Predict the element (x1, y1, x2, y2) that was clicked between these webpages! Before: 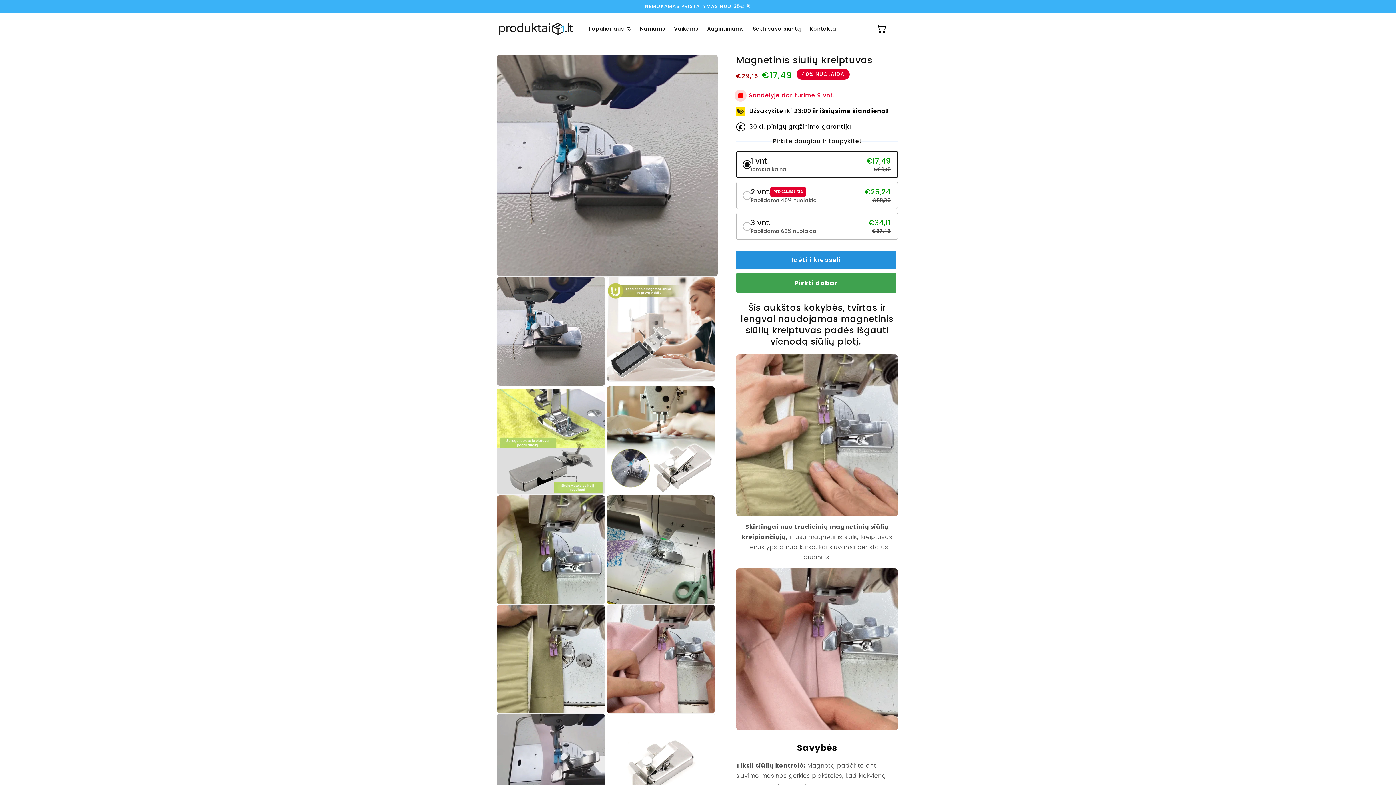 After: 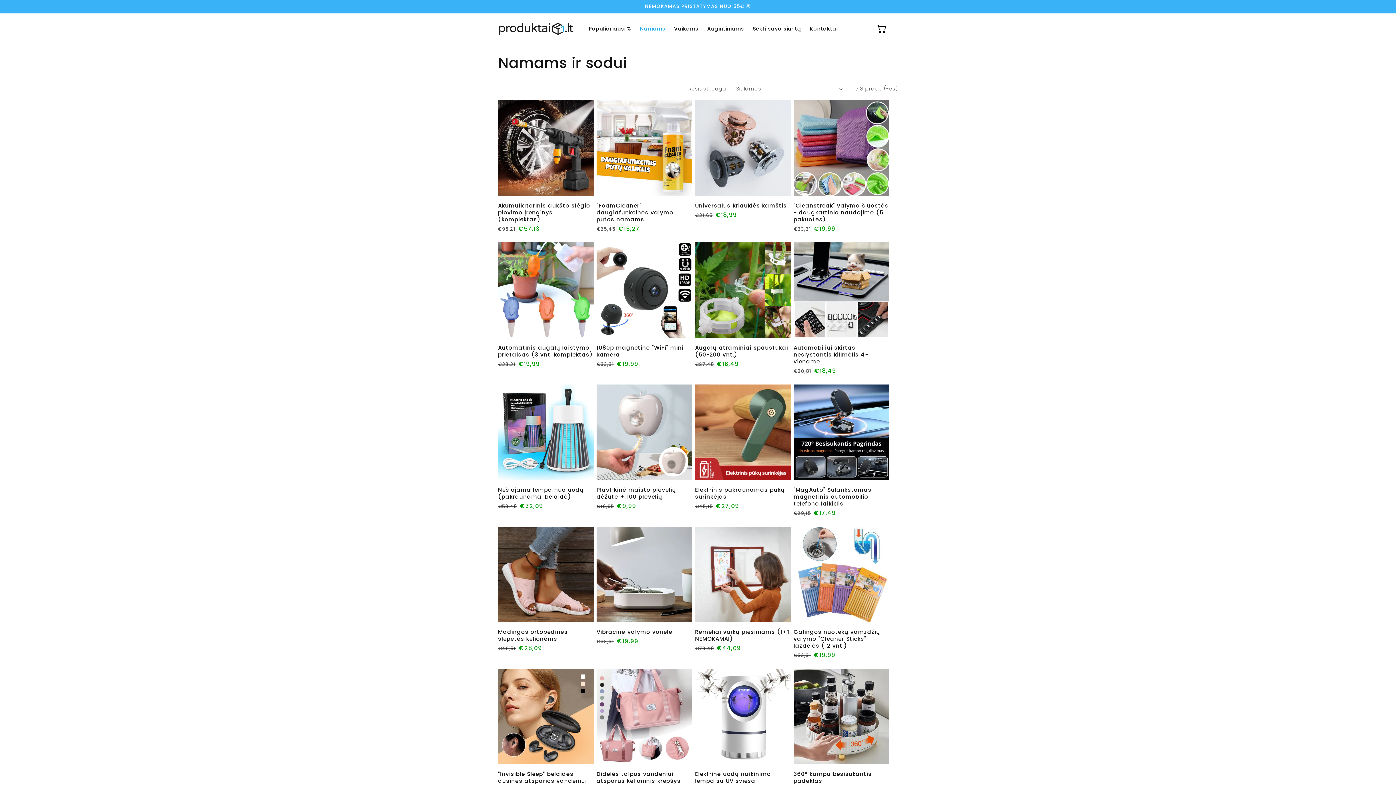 Action: bbox: (635, 21, 669, 36) label: Namams